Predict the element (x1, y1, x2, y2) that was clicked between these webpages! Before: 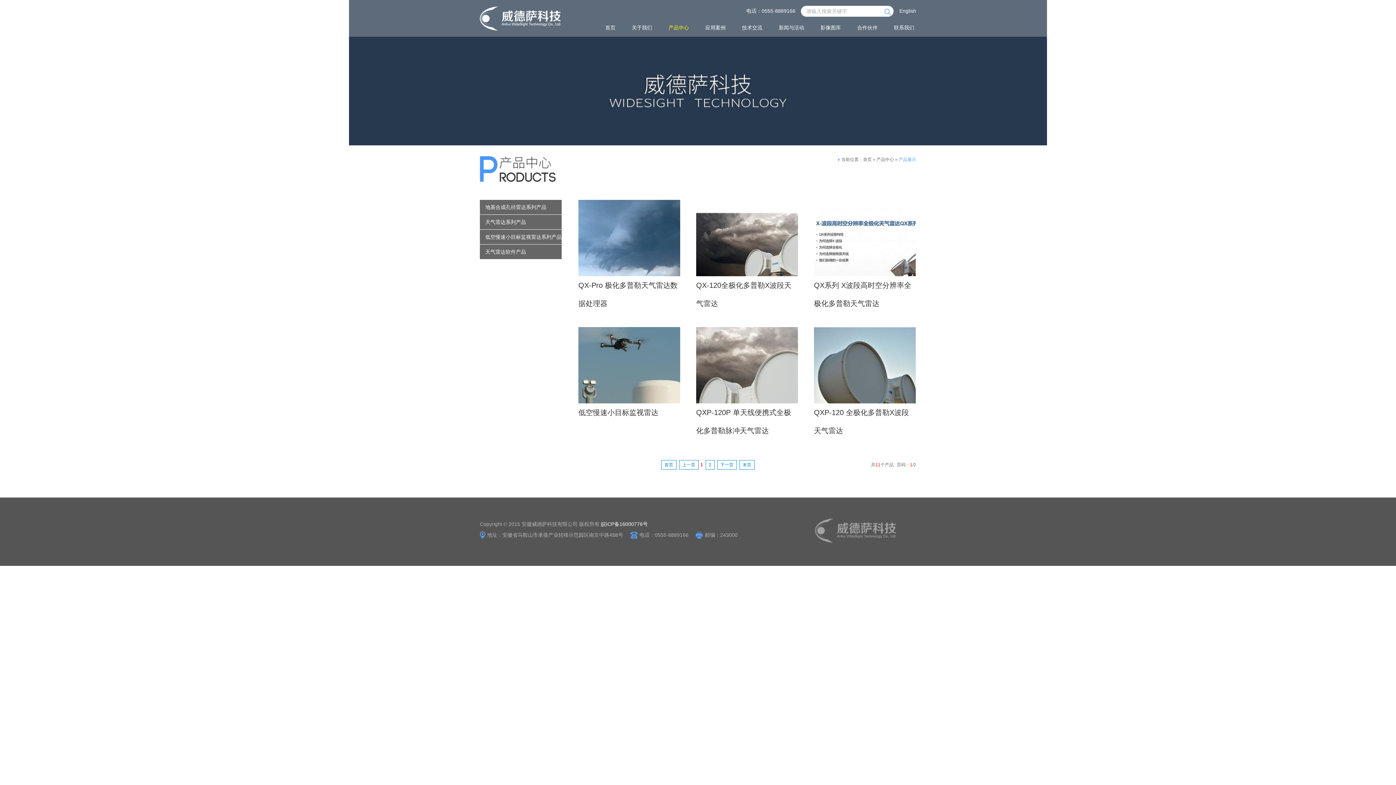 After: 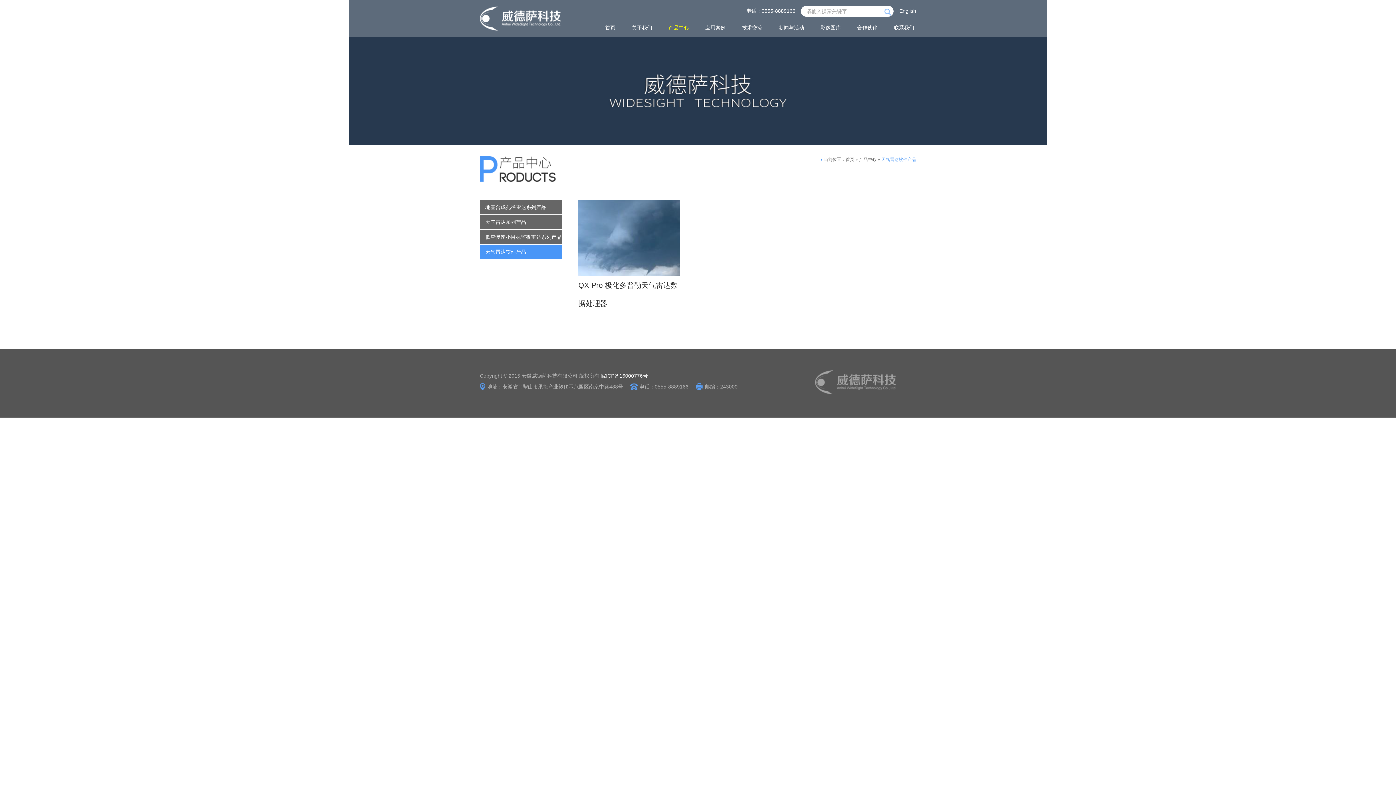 Action: bbox: (480, 244, 561, 259) label: 天气雷达软件产品